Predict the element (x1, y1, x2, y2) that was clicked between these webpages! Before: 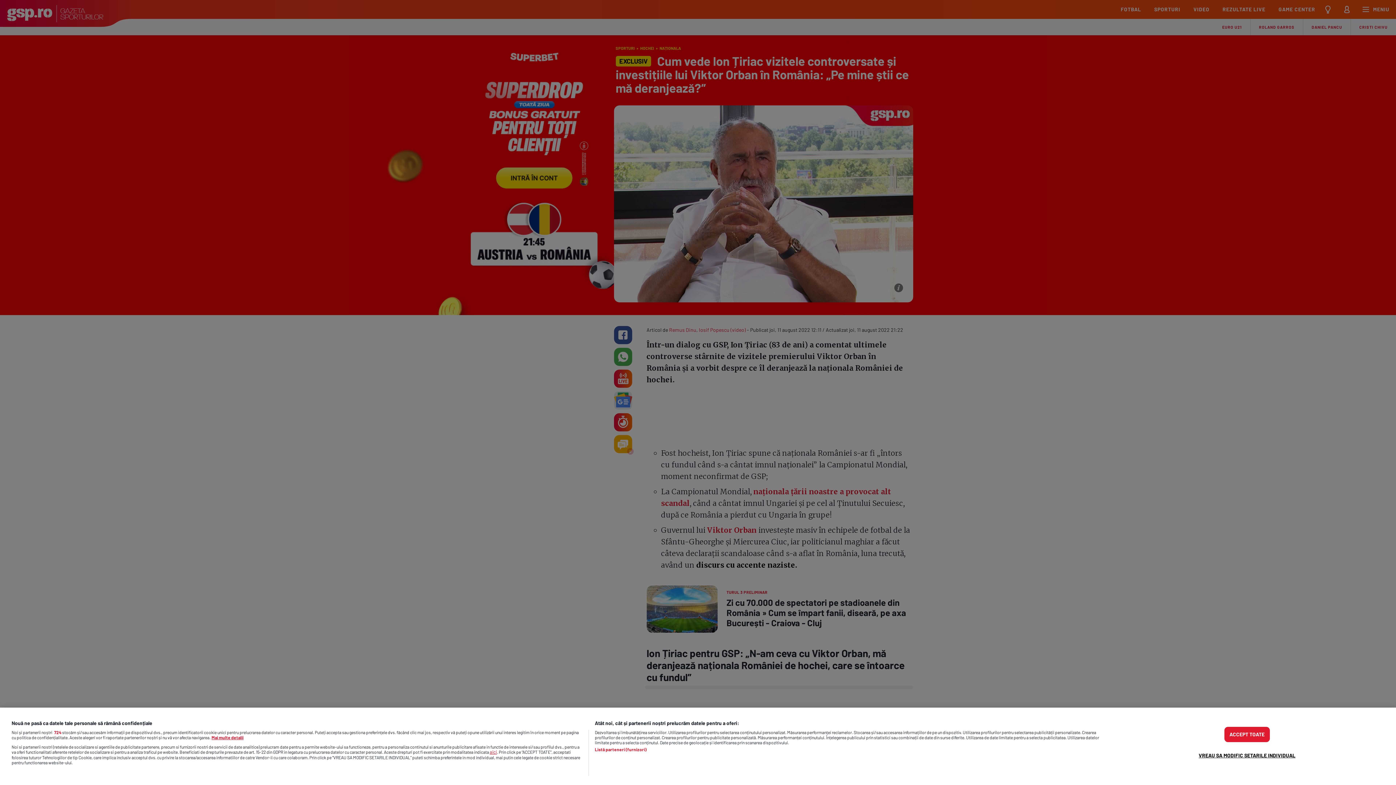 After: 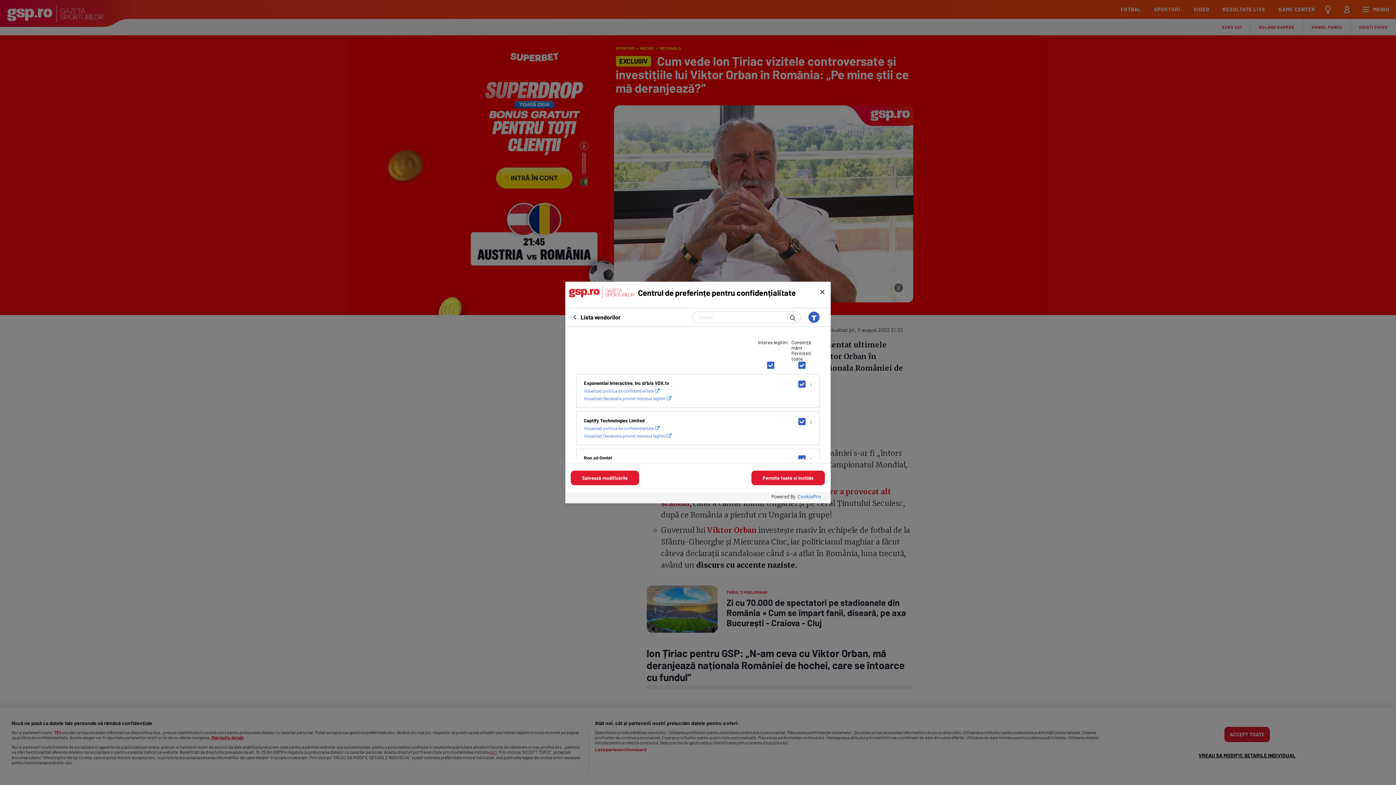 Action: label: Listă parteneri (furnizori) bbox: (594, 747, 646, 752)